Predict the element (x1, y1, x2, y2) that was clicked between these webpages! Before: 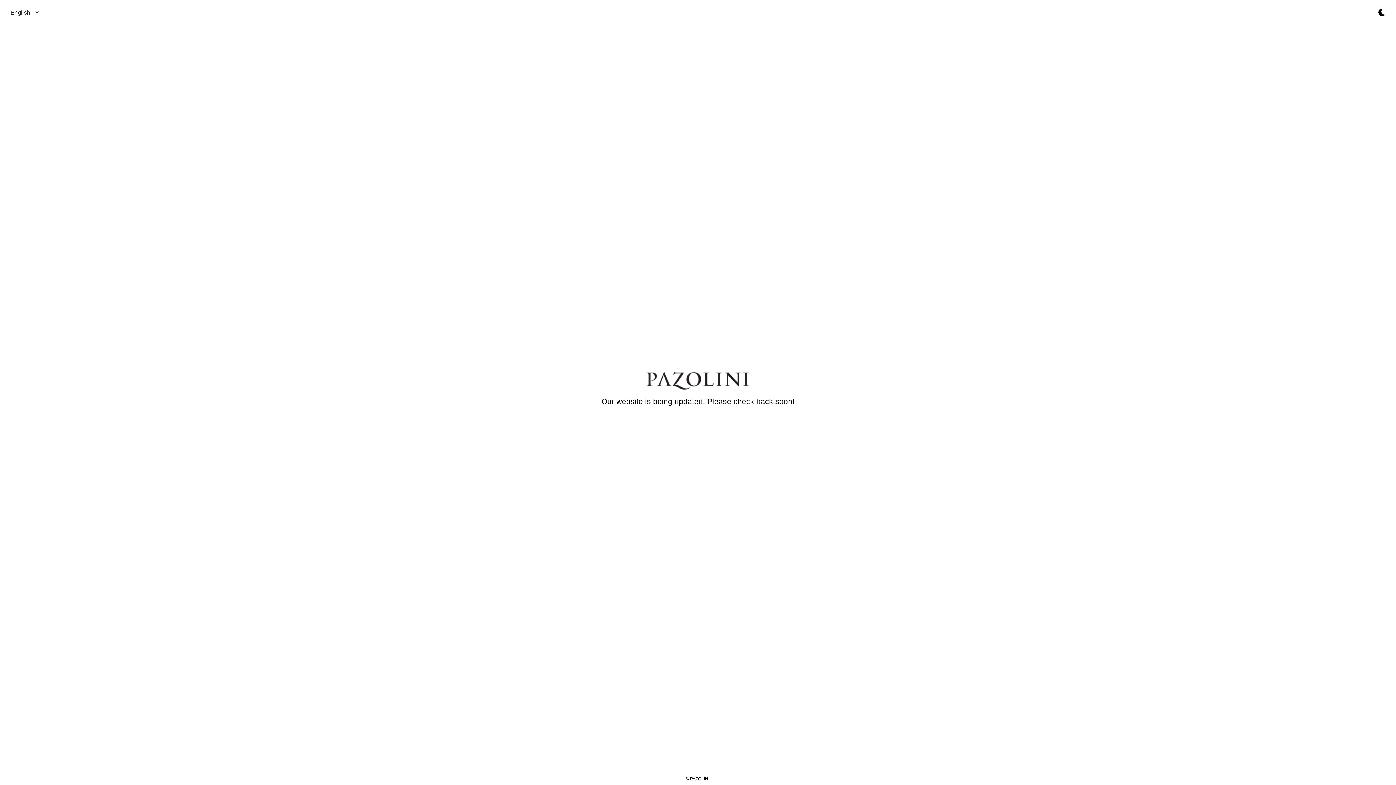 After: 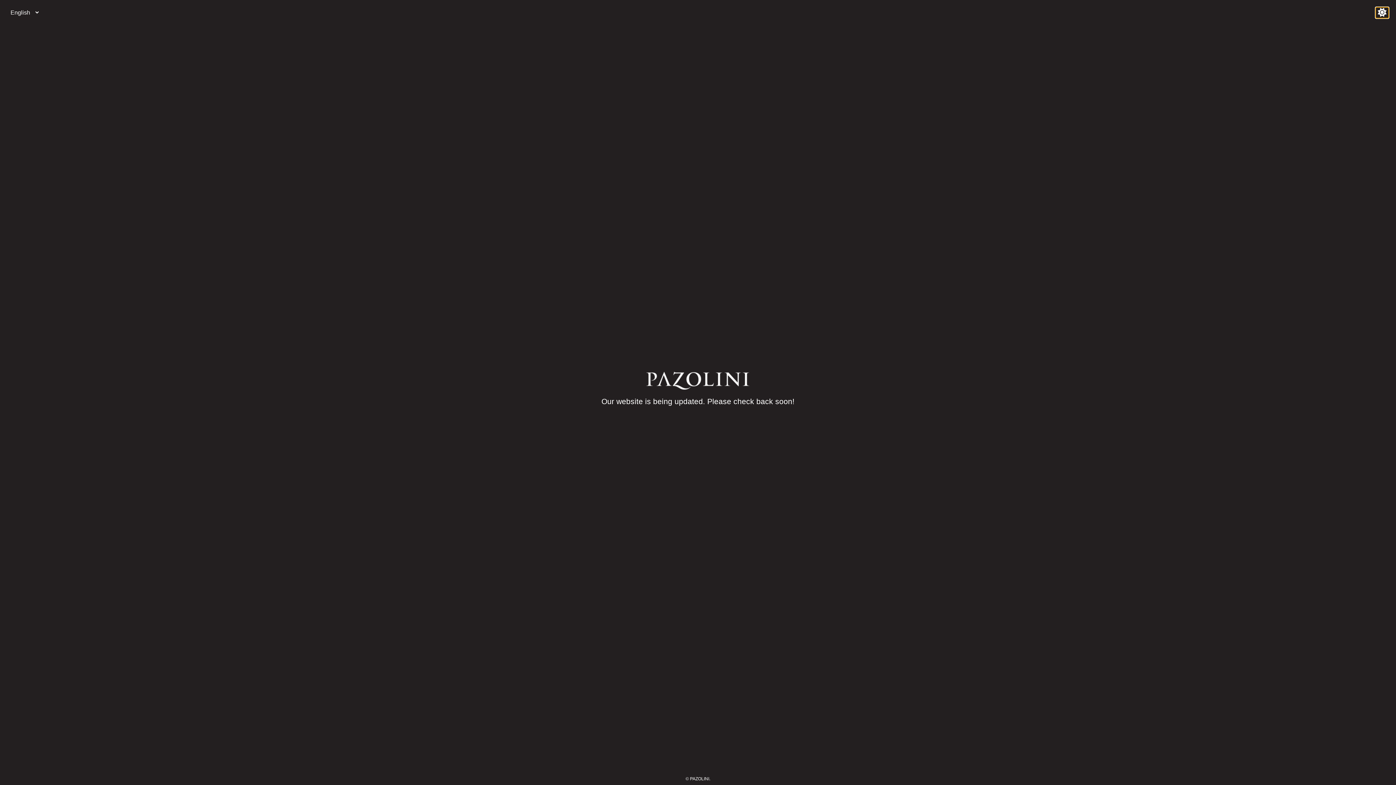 Action: bbox: (1376, 7, 1389, 18)